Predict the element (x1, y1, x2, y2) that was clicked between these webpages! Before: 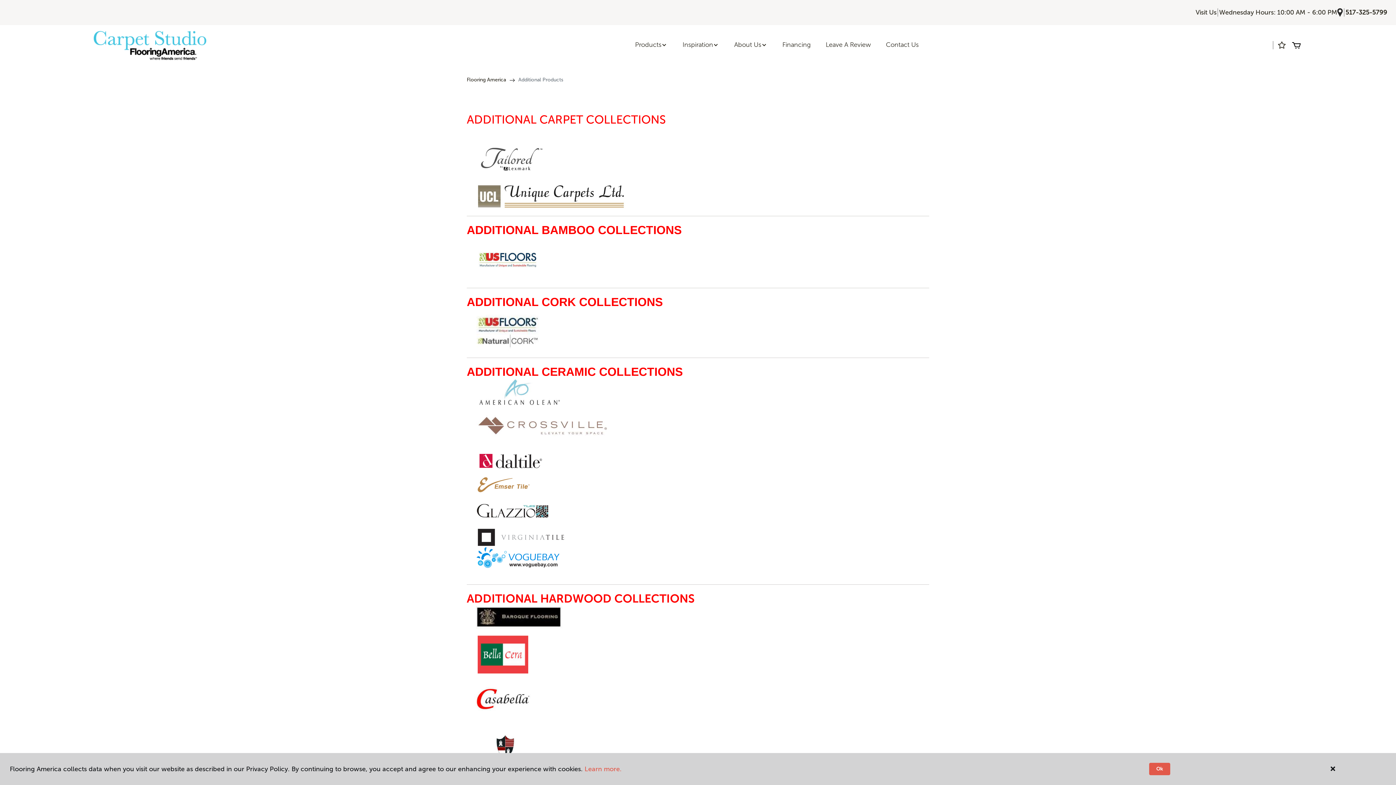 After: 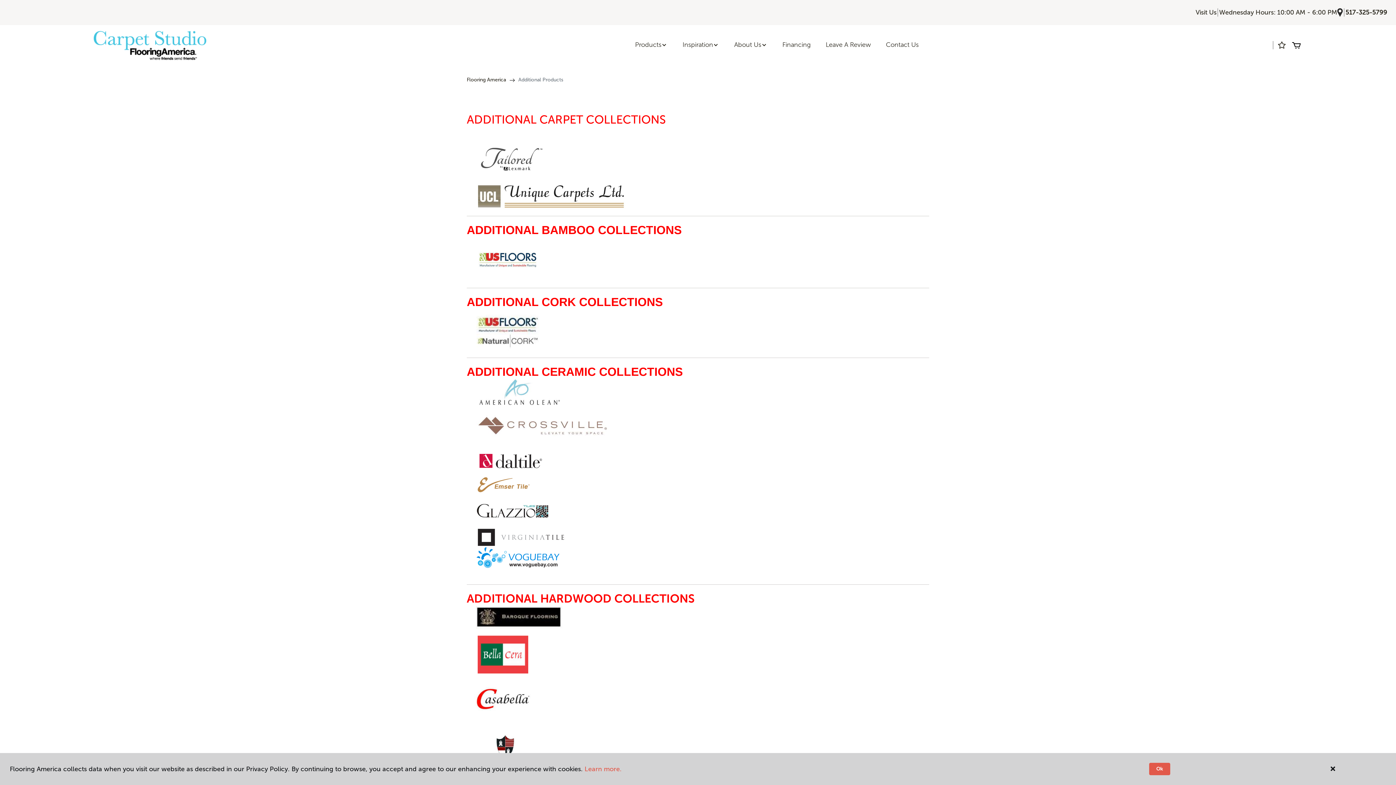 Action: bbox: (479, 456, 542, 464)